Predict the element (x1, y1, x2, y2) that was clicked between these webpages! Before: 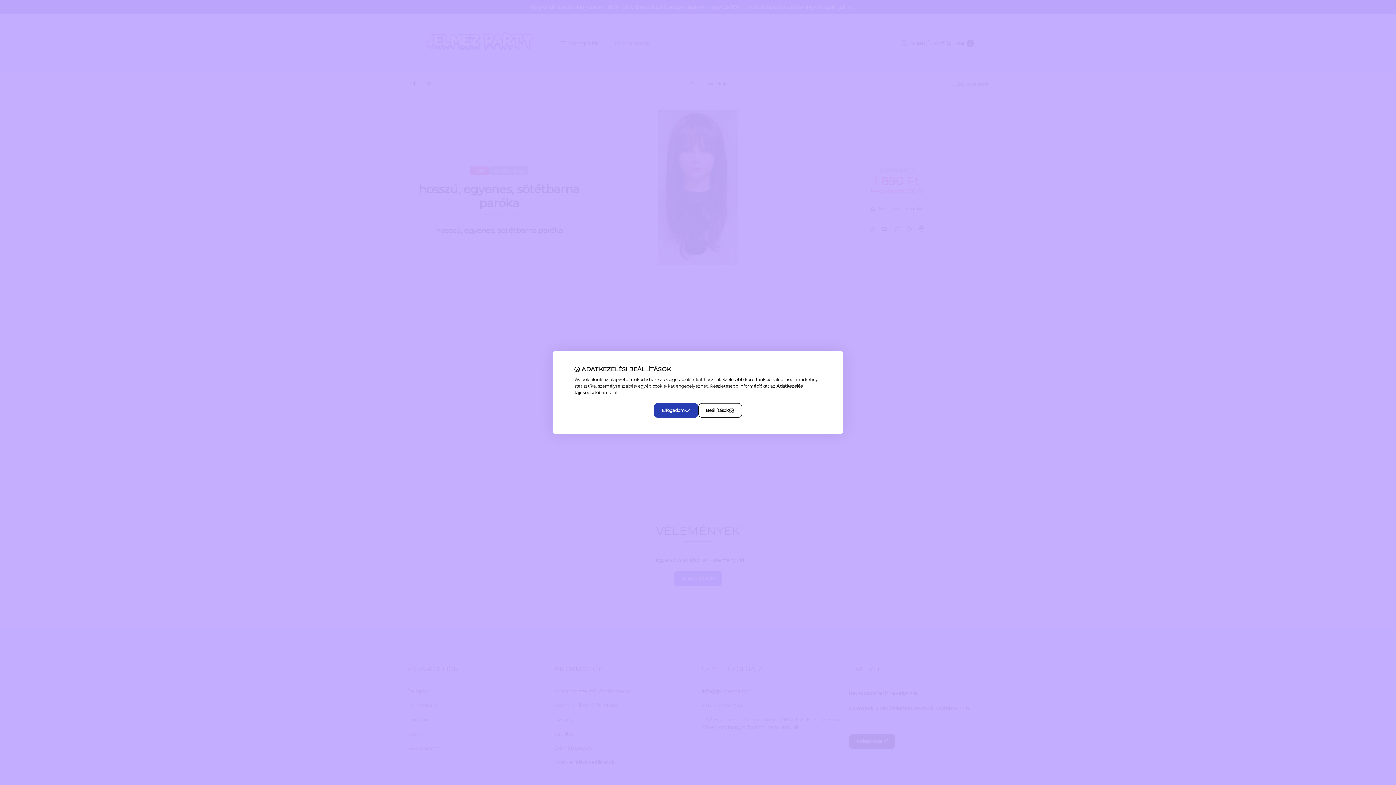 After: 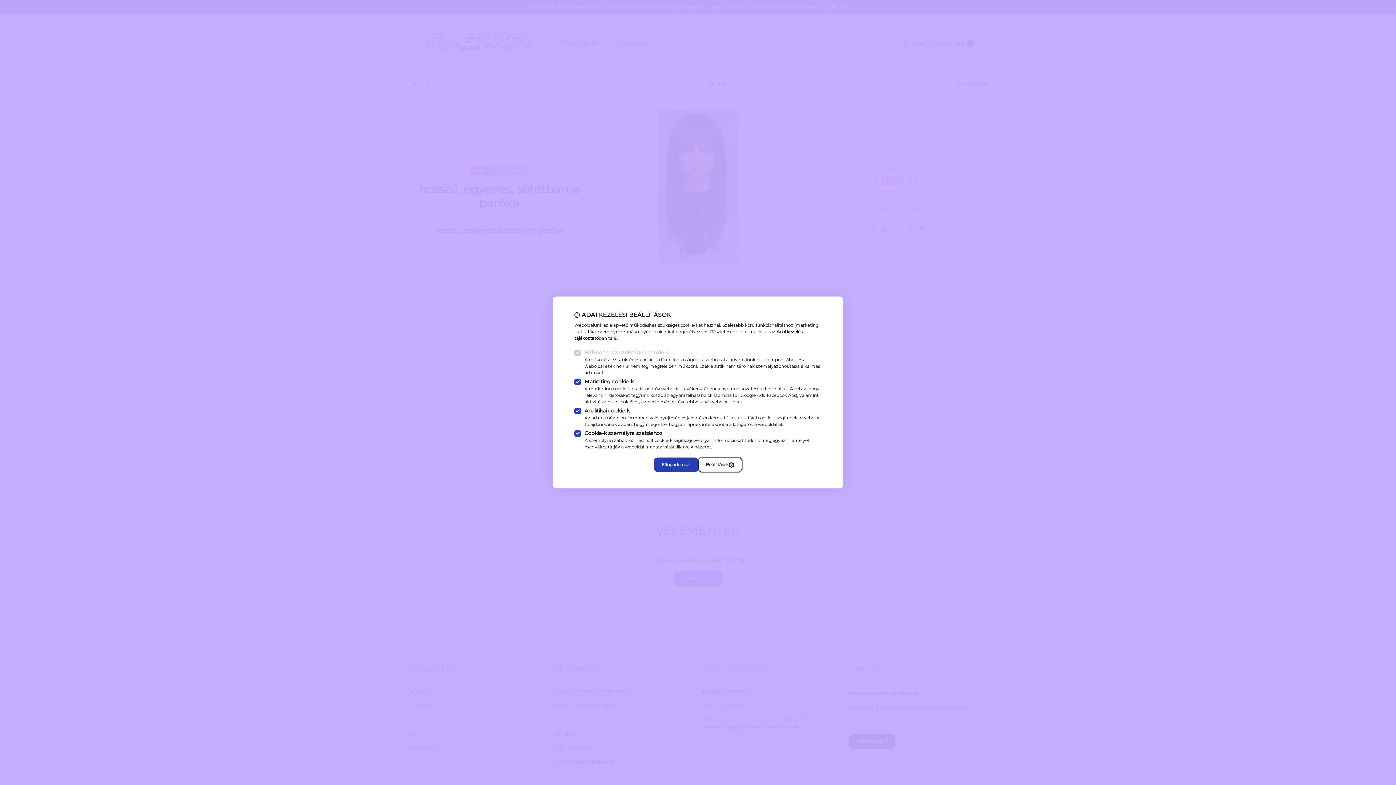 Action: bbox: (698, 403, 742, 418) label: Beállítások